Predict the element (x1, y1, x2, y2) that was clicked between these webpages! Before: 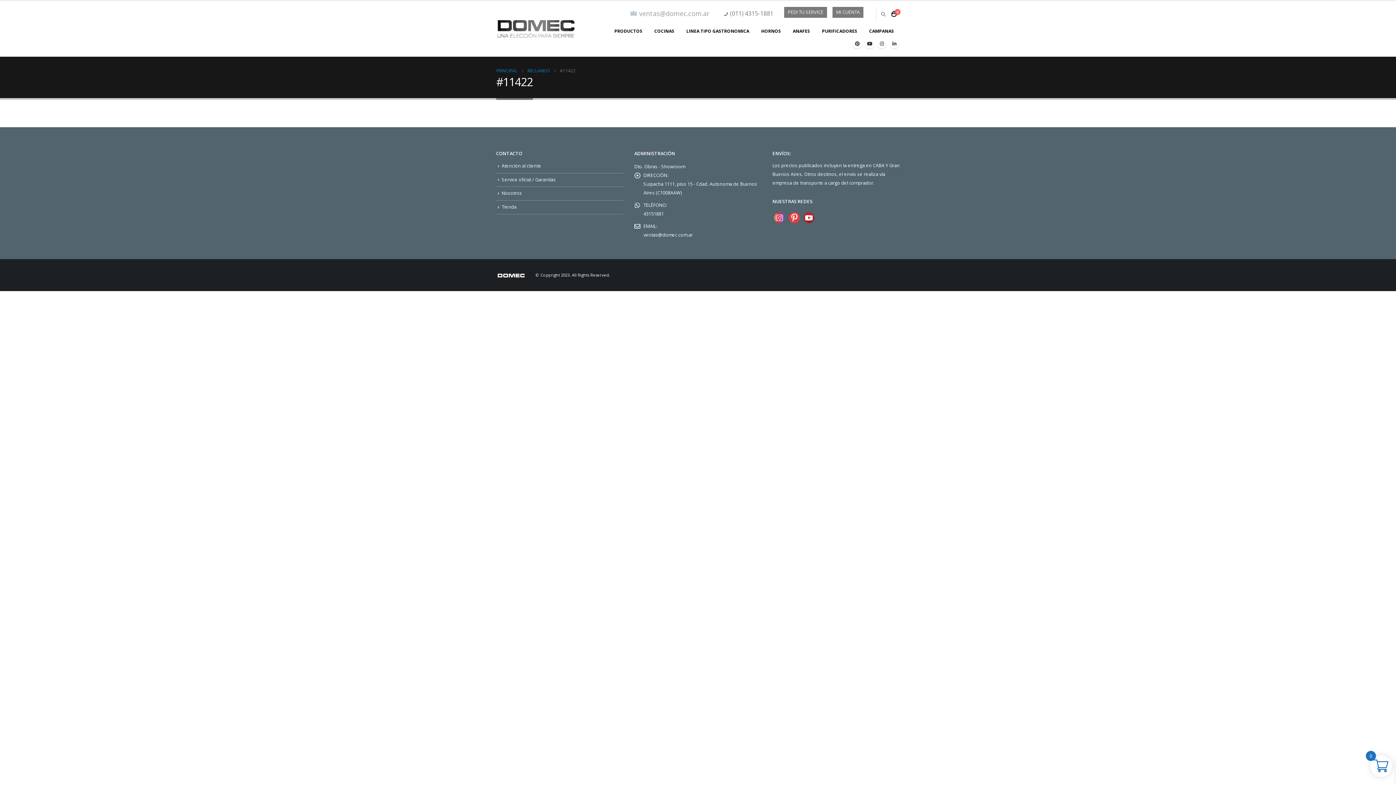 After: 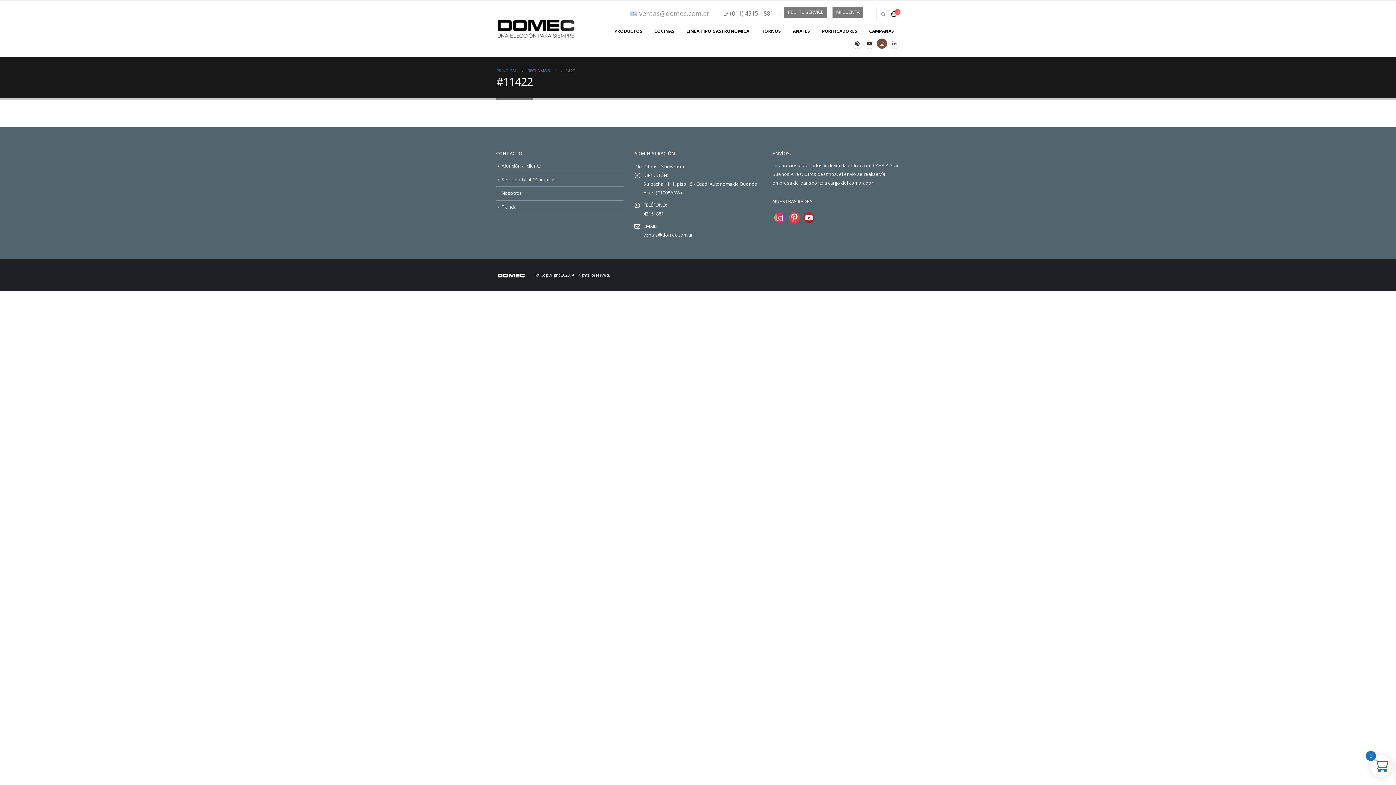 Action: bbox: (877, 38, 887, 48)